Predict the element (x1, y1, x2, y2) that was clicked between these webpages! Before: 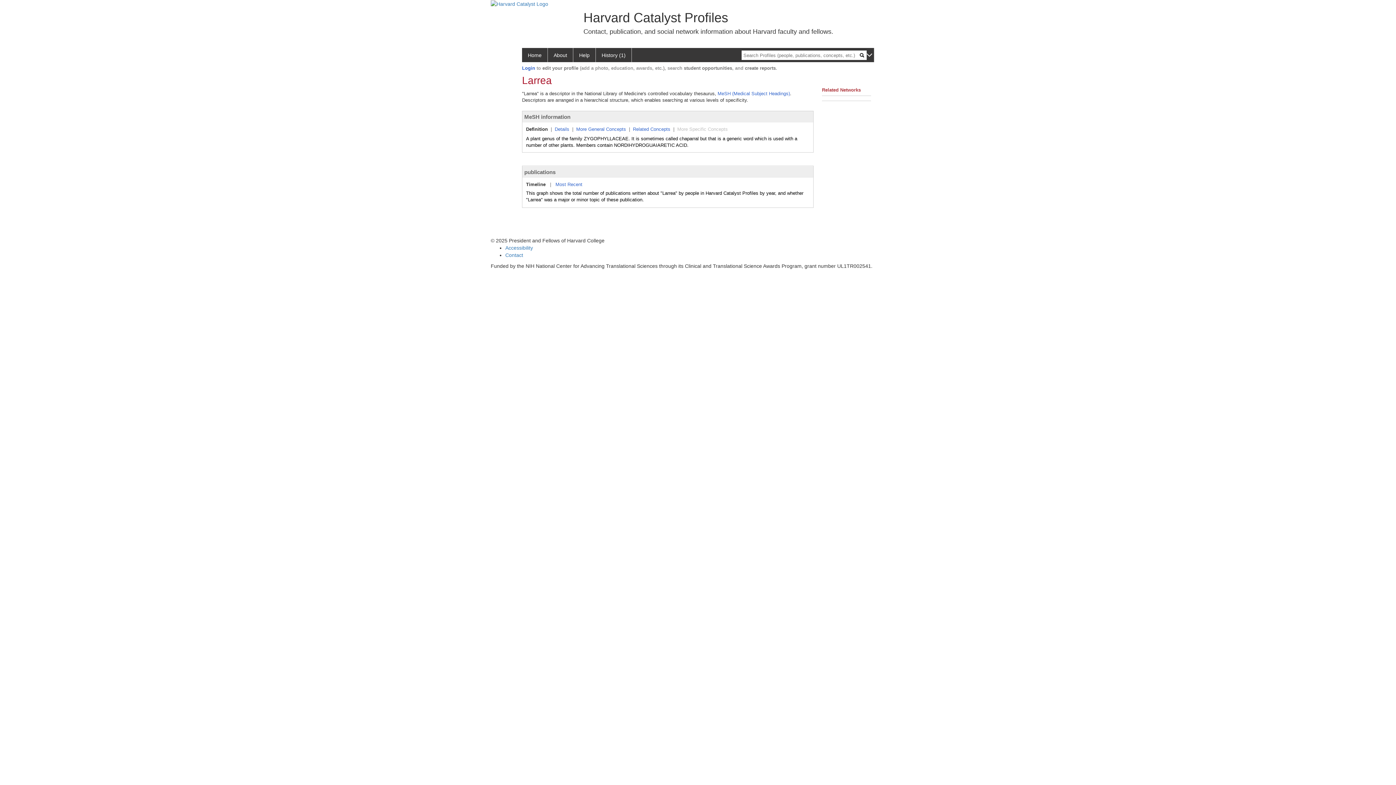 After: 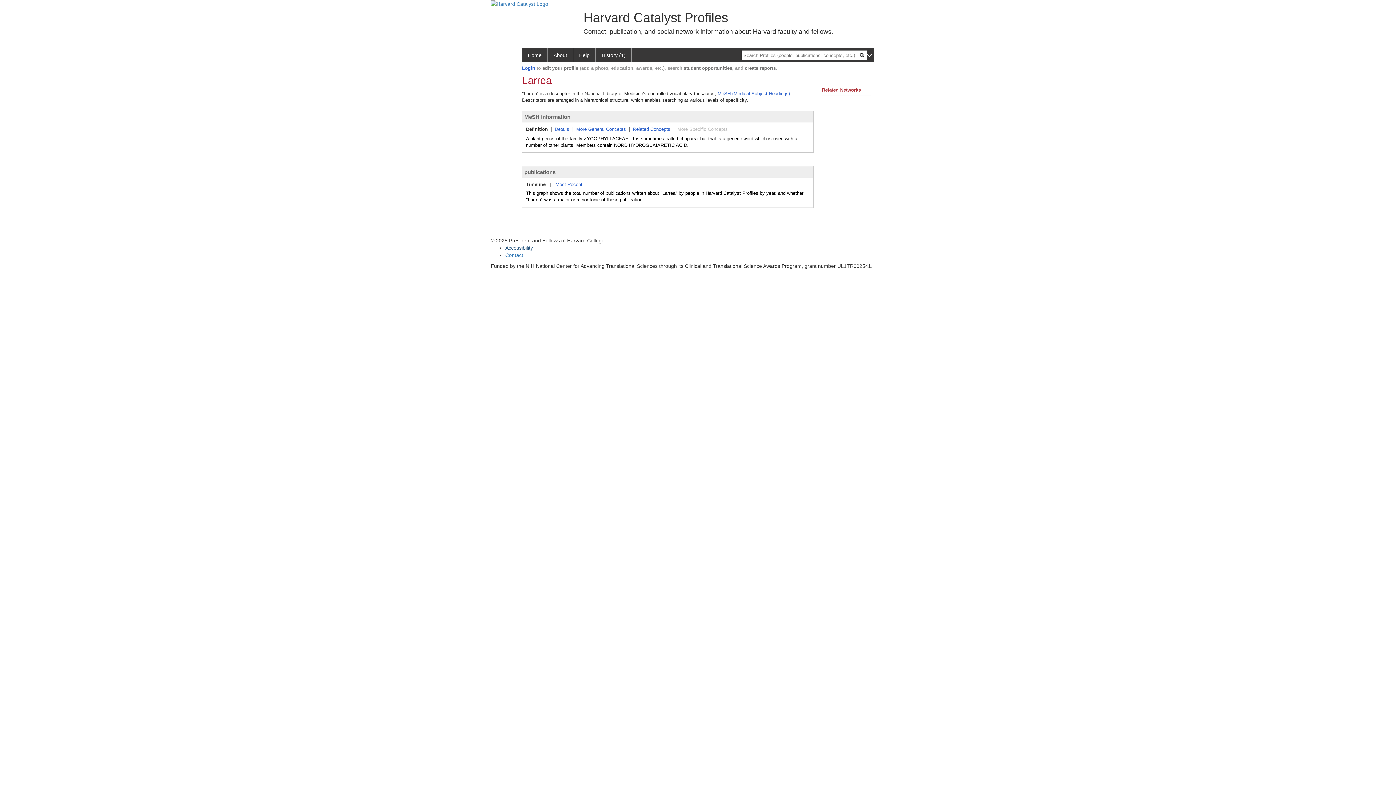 Action: bbox: (505, 245, 533, 251) label: Accessibility